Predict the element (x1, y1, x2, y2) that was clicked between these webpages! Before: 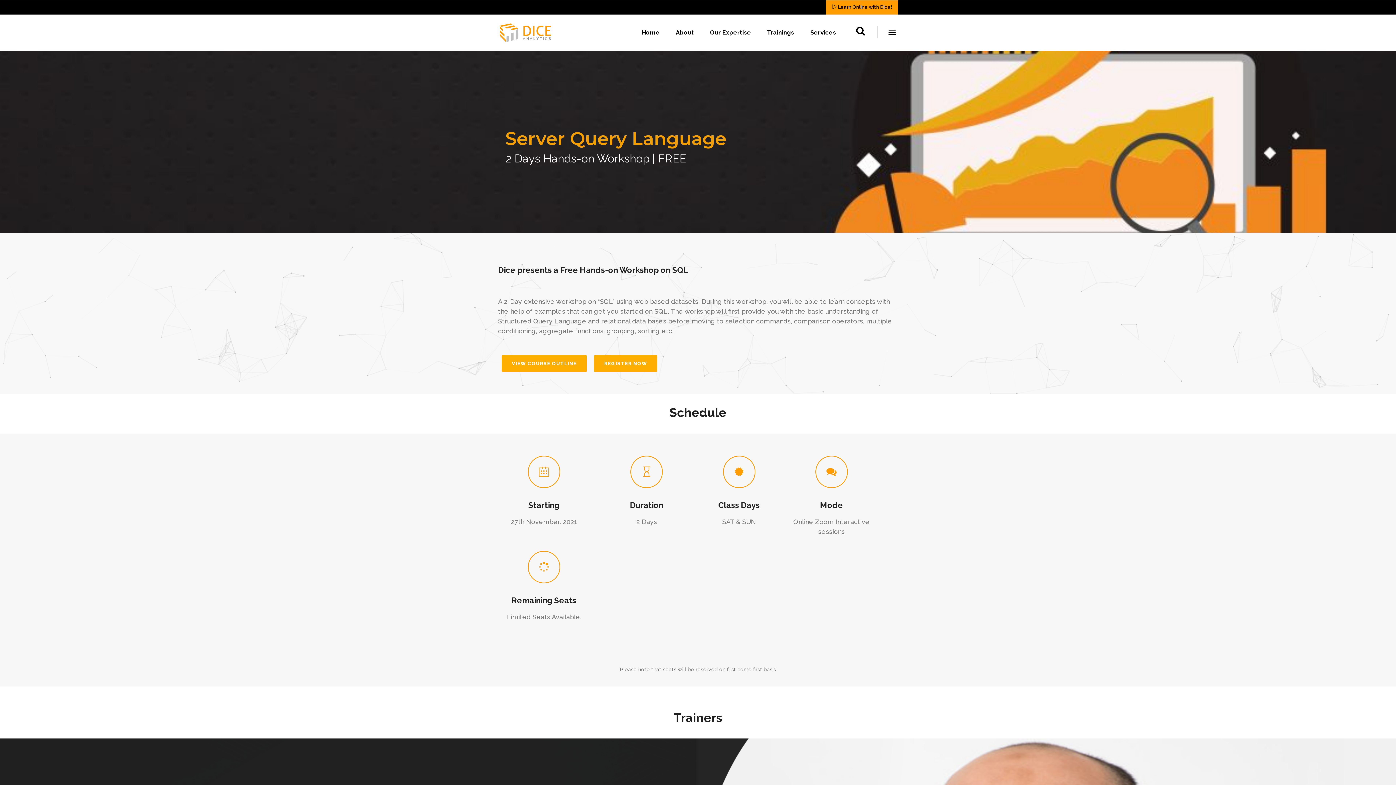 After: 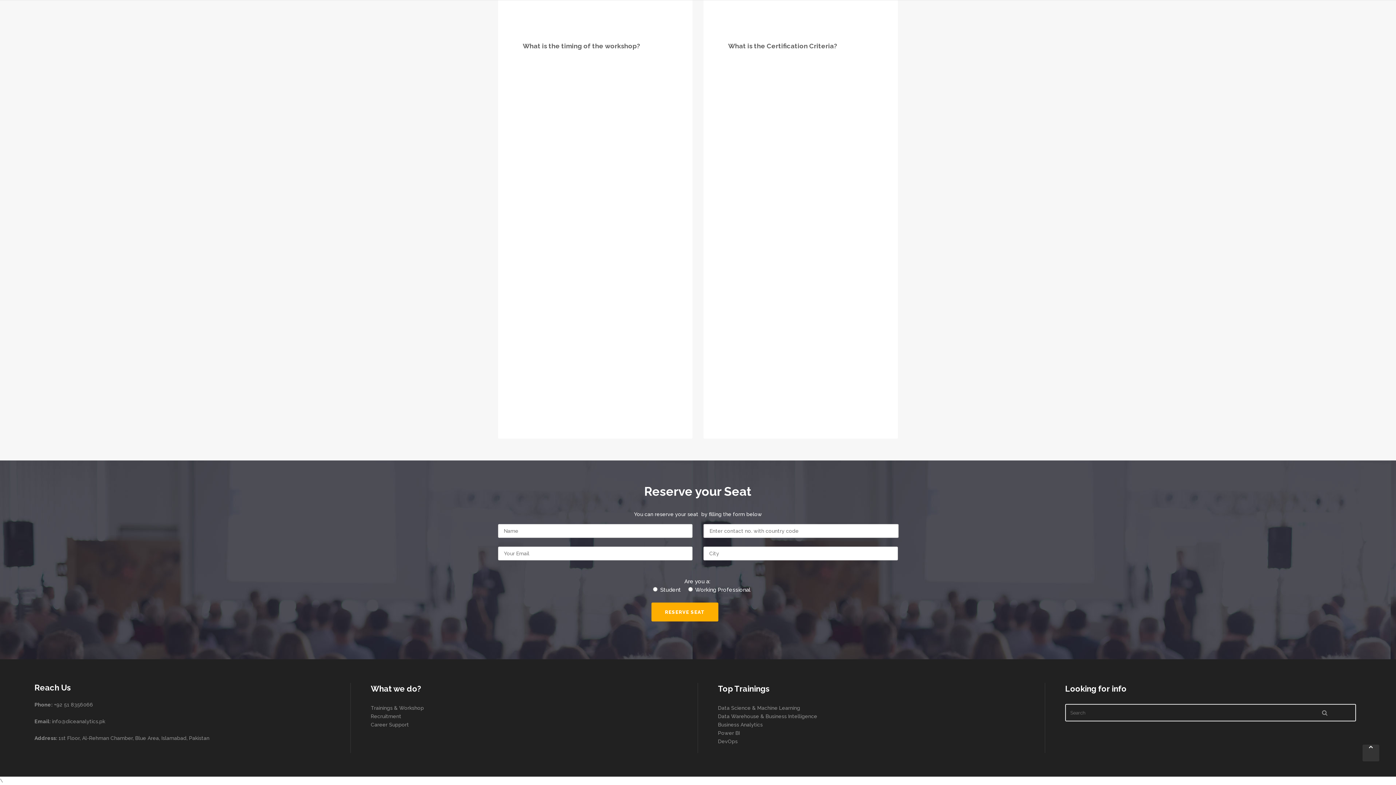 Action: bbox: (594, 355, 657, 372) label: REGISTER NOW